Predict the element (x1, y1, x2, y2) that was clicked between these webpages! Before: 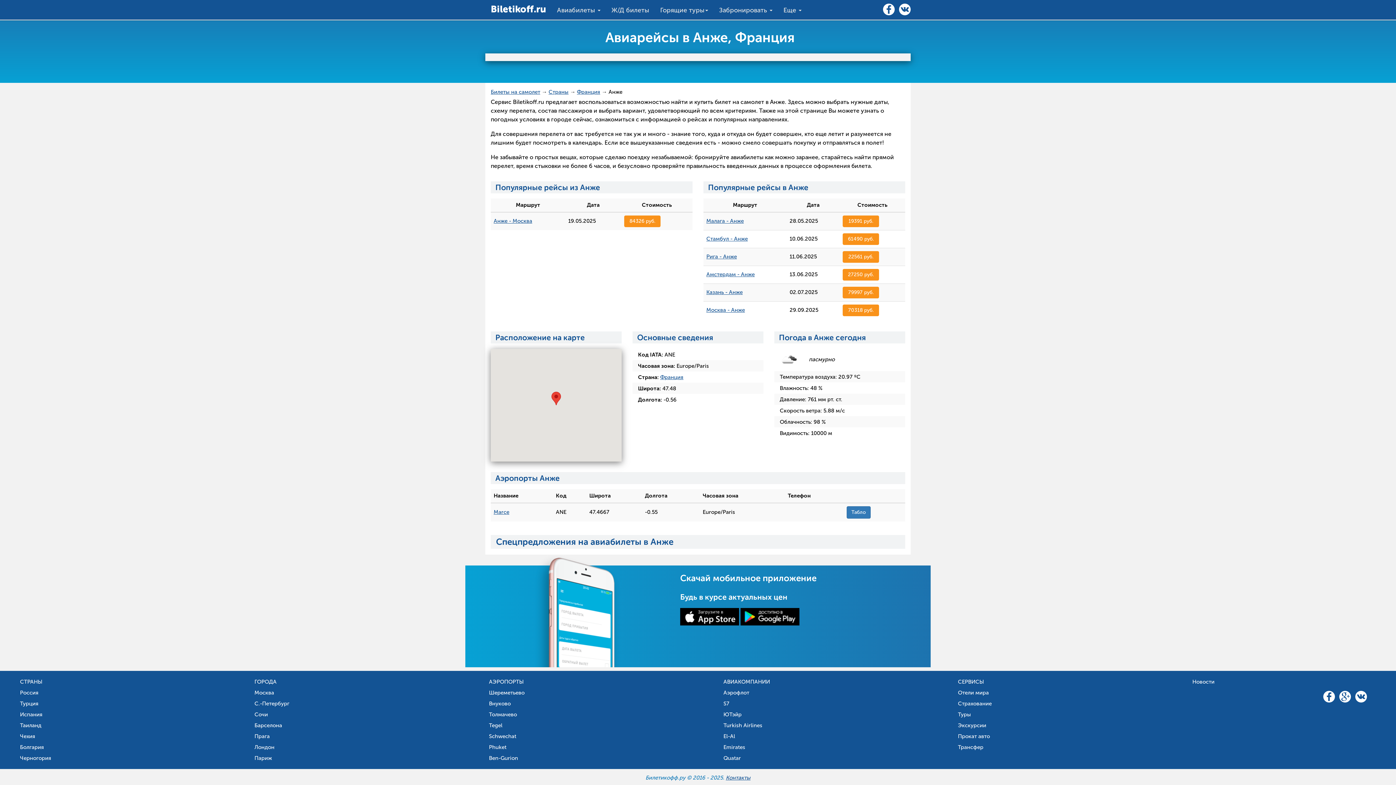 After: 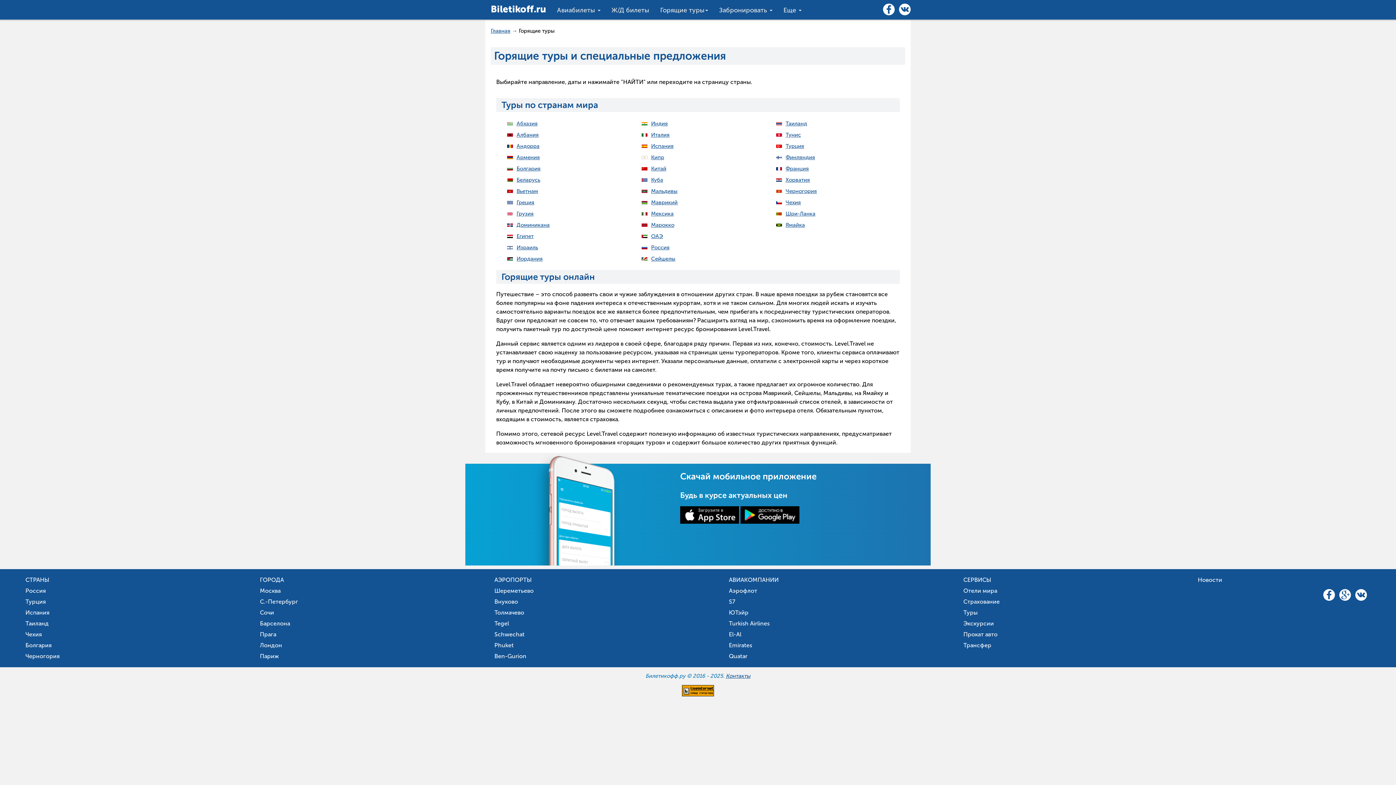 Action: bbox: (938, 711, 1161, 718) label: Туры